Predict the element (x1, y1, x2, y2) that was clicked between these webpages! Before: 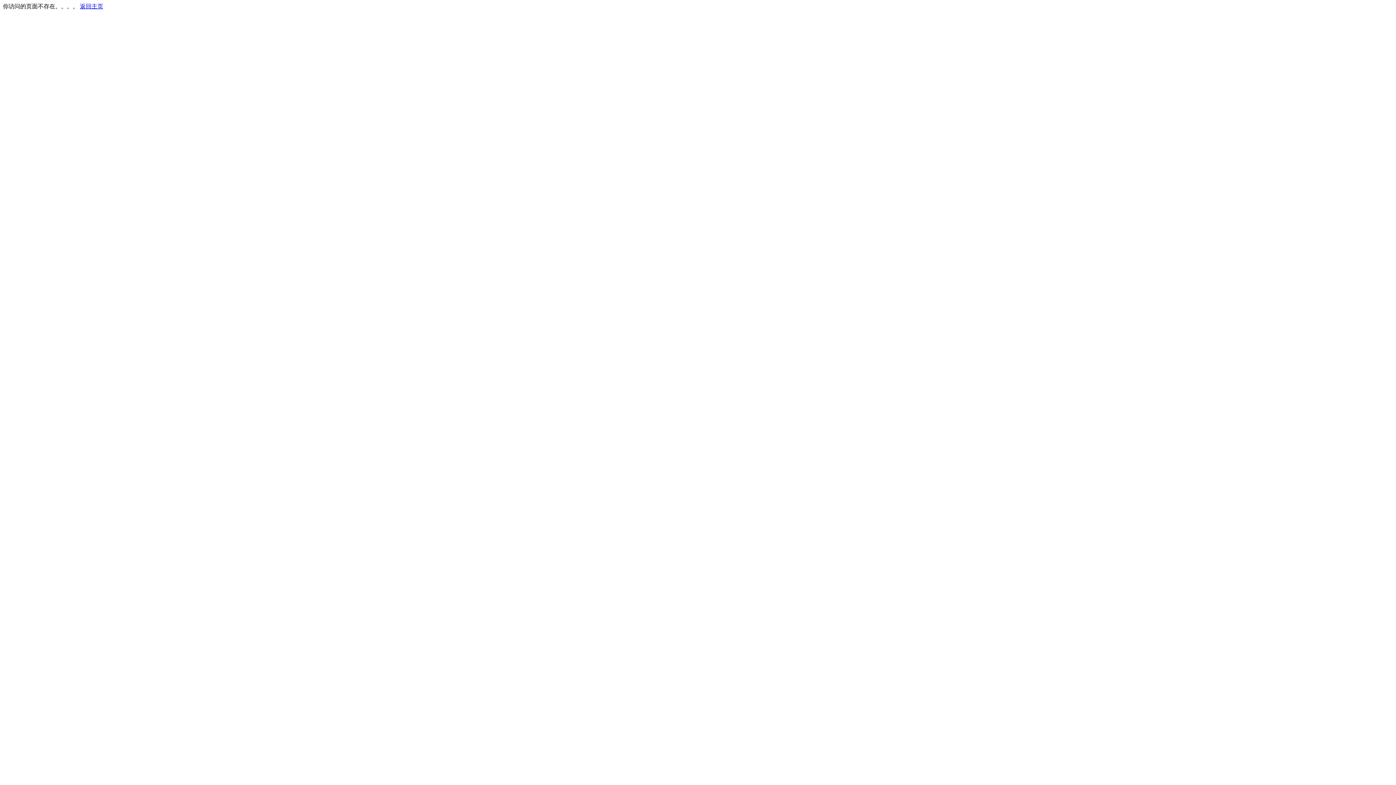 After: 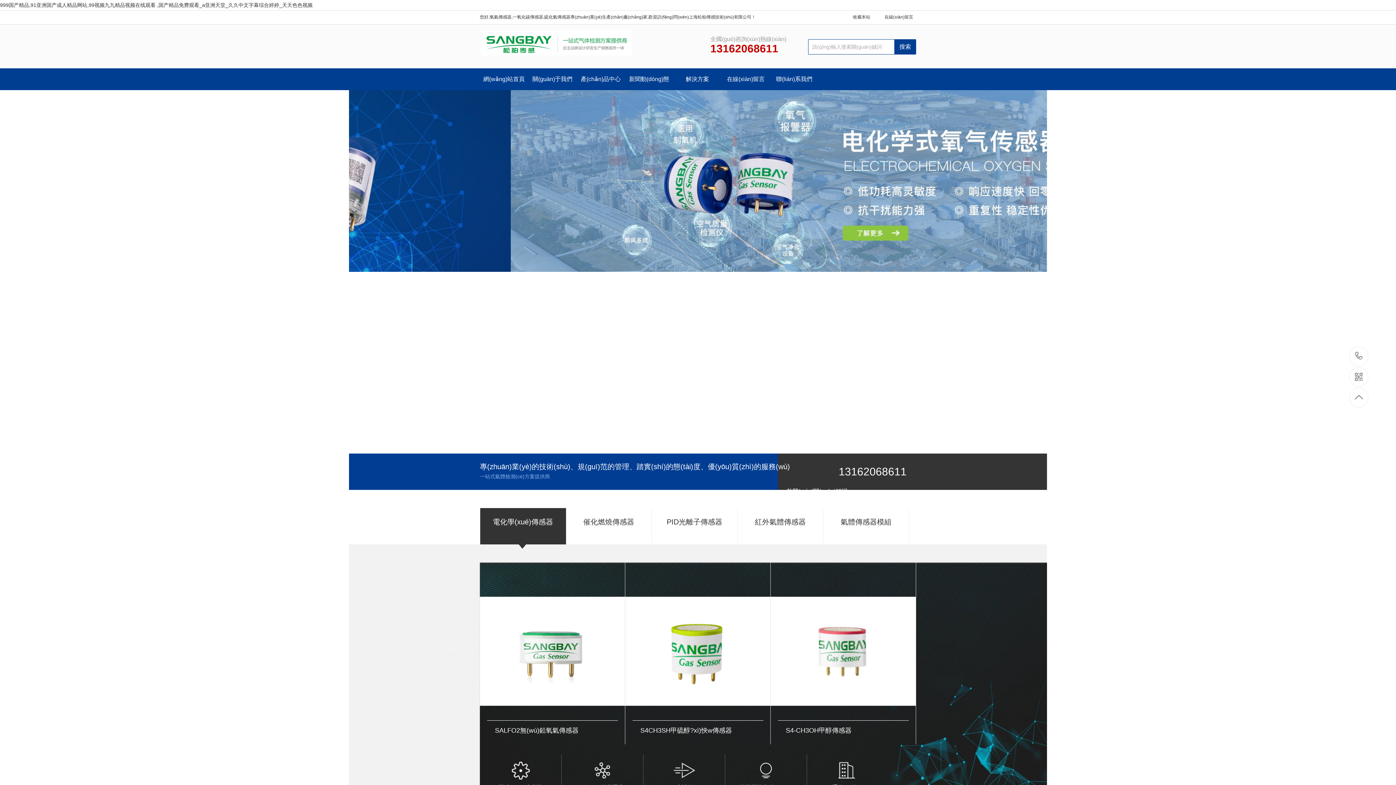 Action: bbox: (80, 3, 103, 9) label: 返回主页